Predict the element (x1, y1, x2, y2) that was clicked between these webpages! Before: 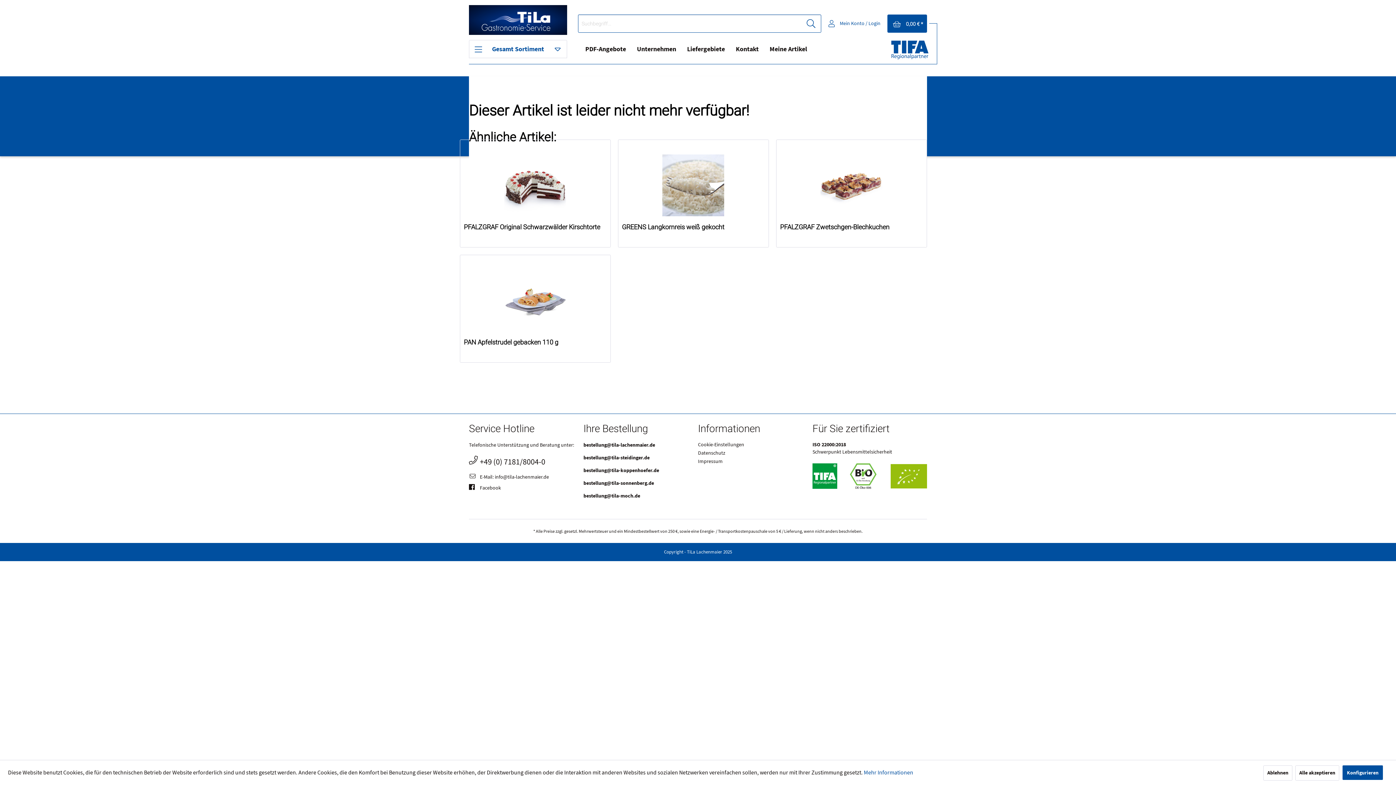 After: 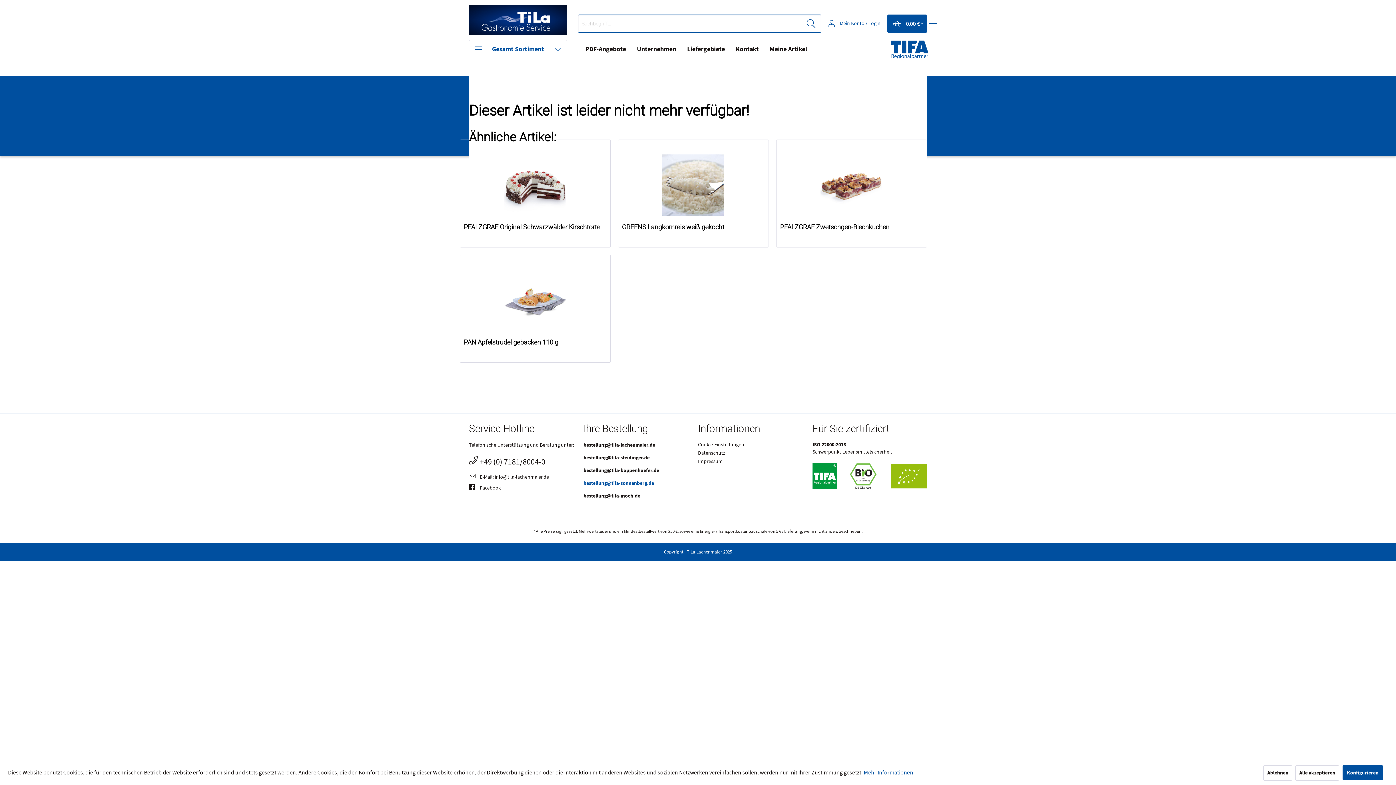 Action: bbox: (583, 479, 694, 487) label: bestellung@tila-sonnenberg.de